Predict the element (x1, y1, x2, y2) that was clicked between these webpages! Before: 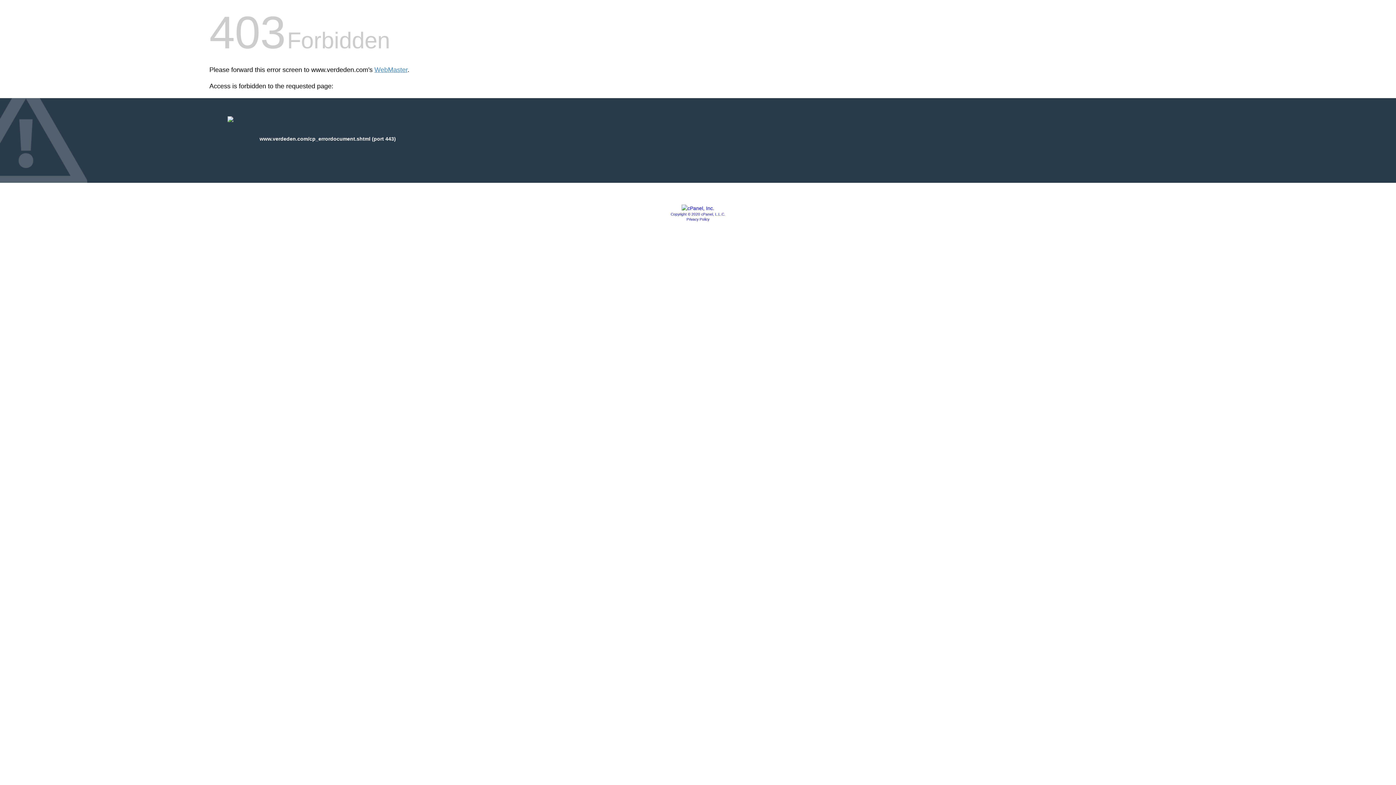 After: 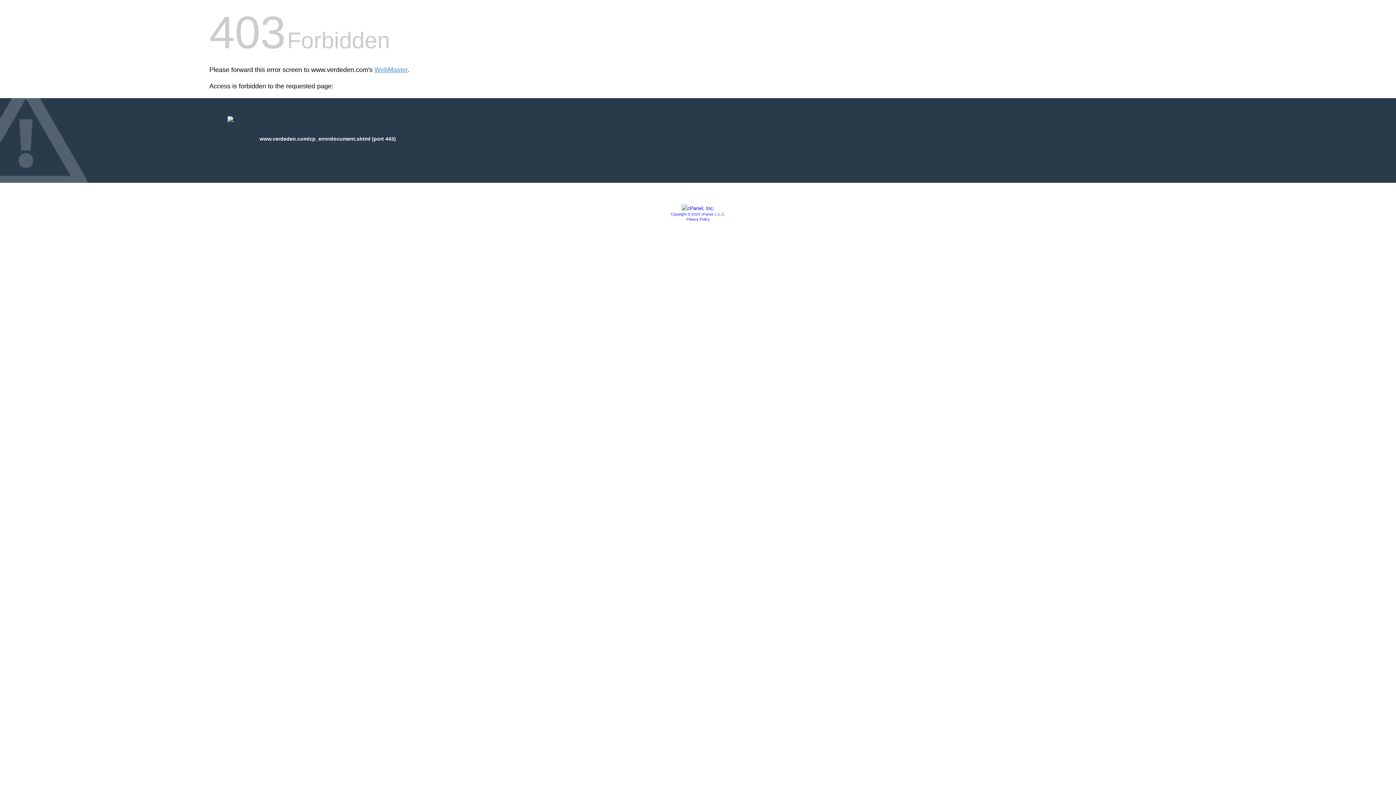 Action: label: Privacy Policy bbox: (686, 217, 709, 221)